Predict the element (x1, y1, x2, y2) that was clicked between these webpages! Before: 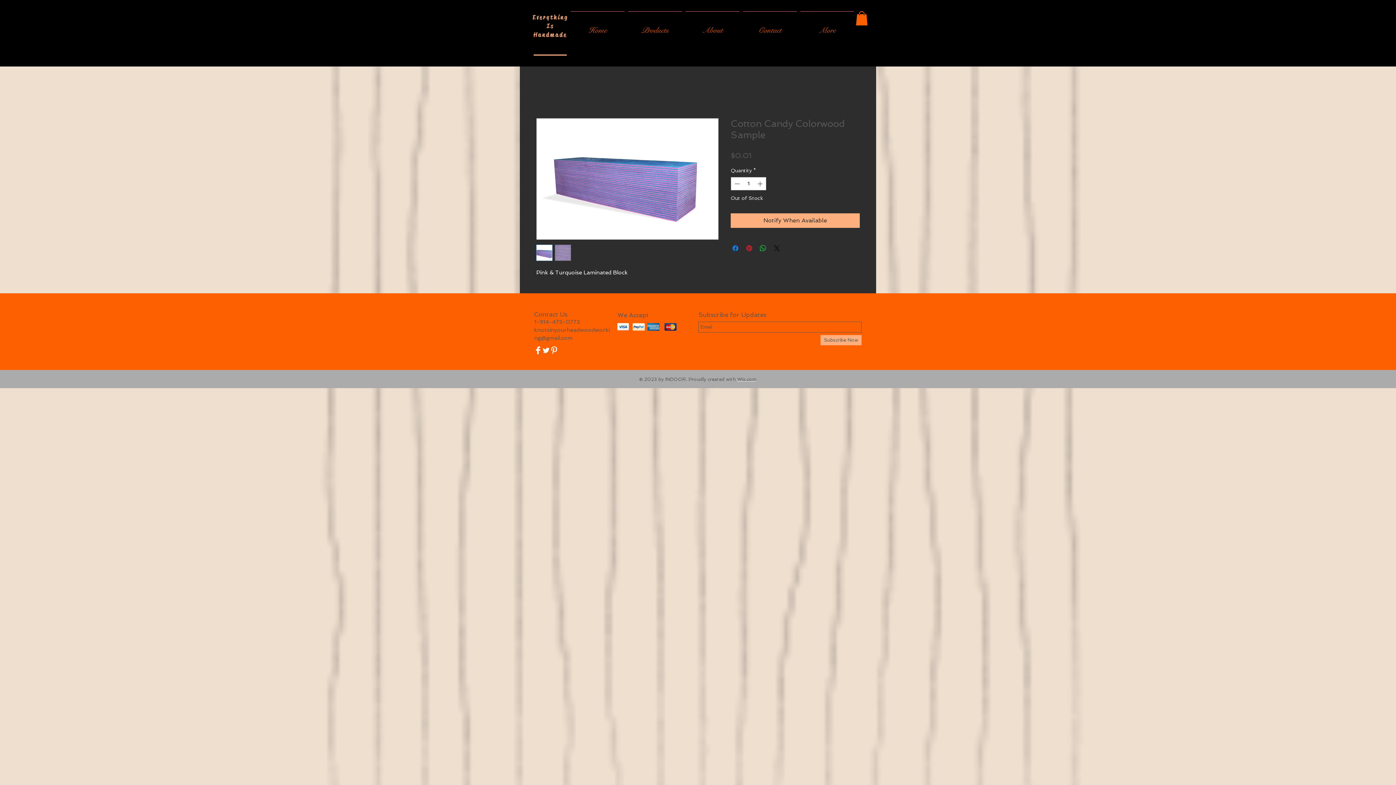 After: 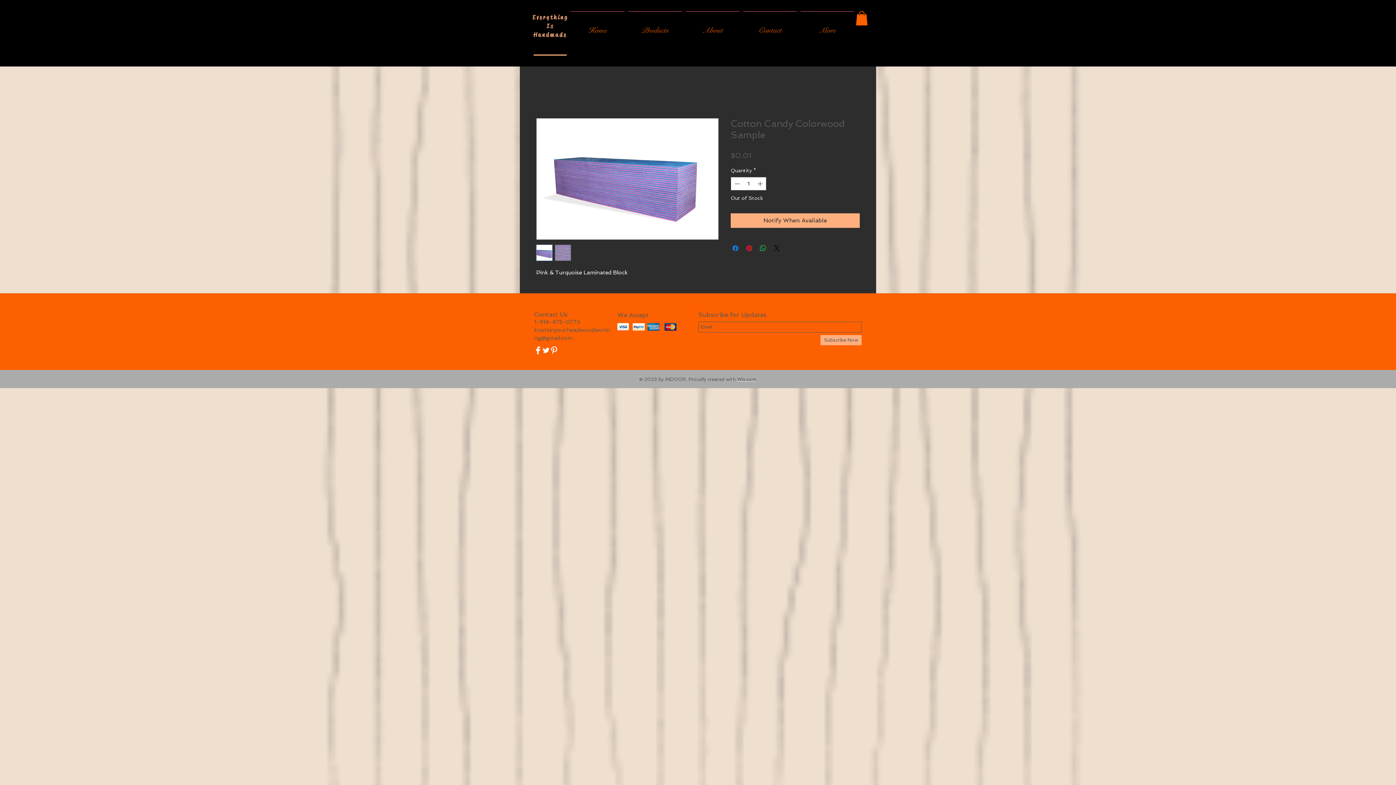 Action: bbox: (856, 11, 868, 25)